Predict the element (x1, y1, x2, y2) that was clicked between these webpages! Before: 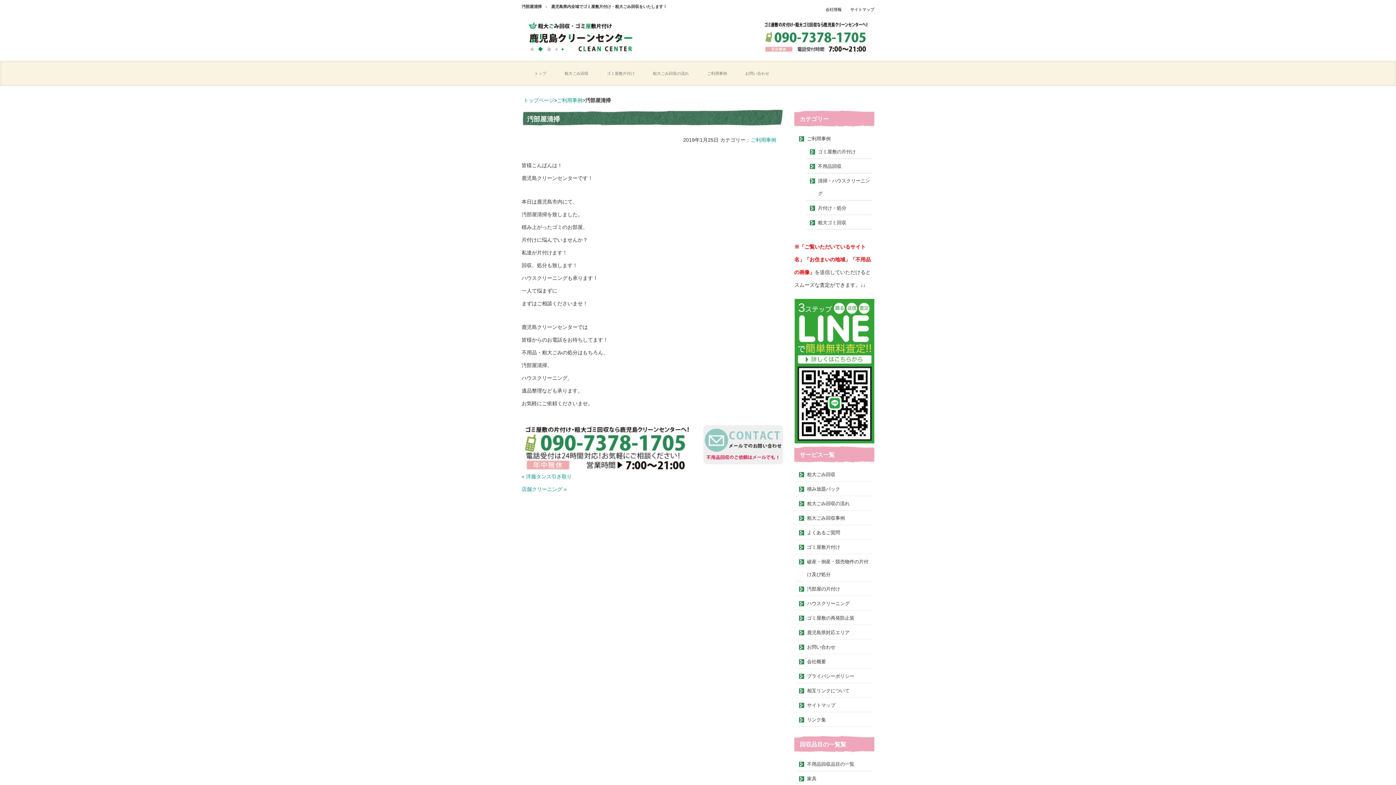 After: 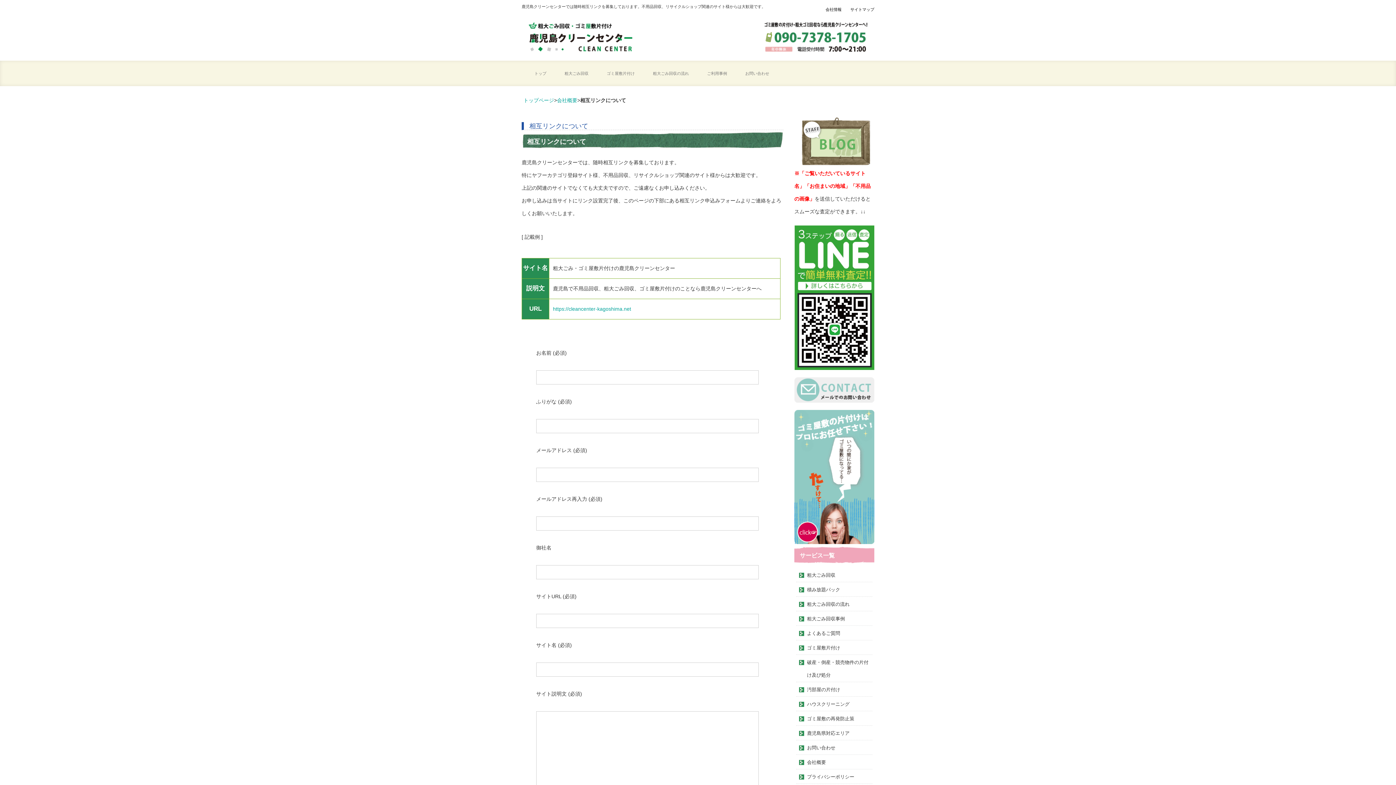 Action: label: 相互リンクについて bbox: (807, 688, 849, 693)